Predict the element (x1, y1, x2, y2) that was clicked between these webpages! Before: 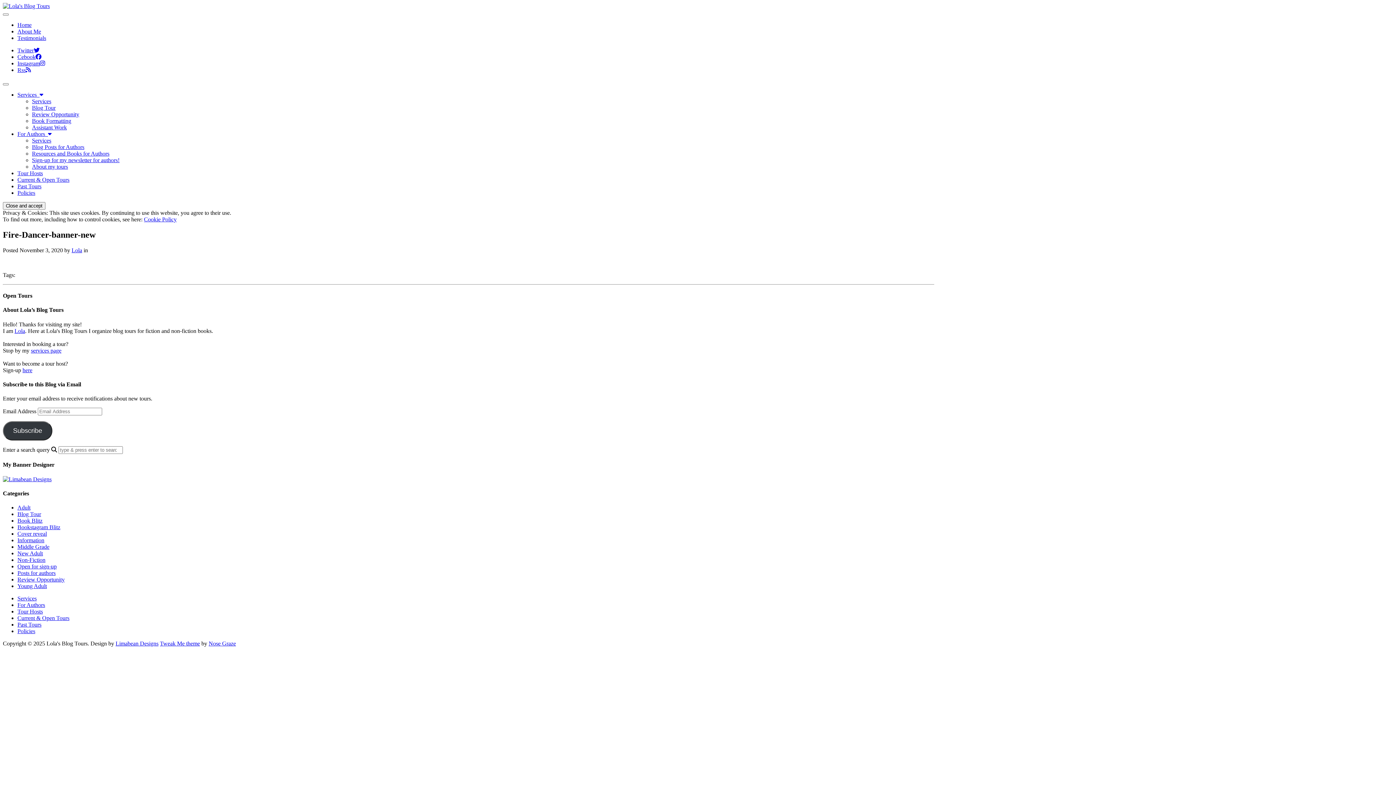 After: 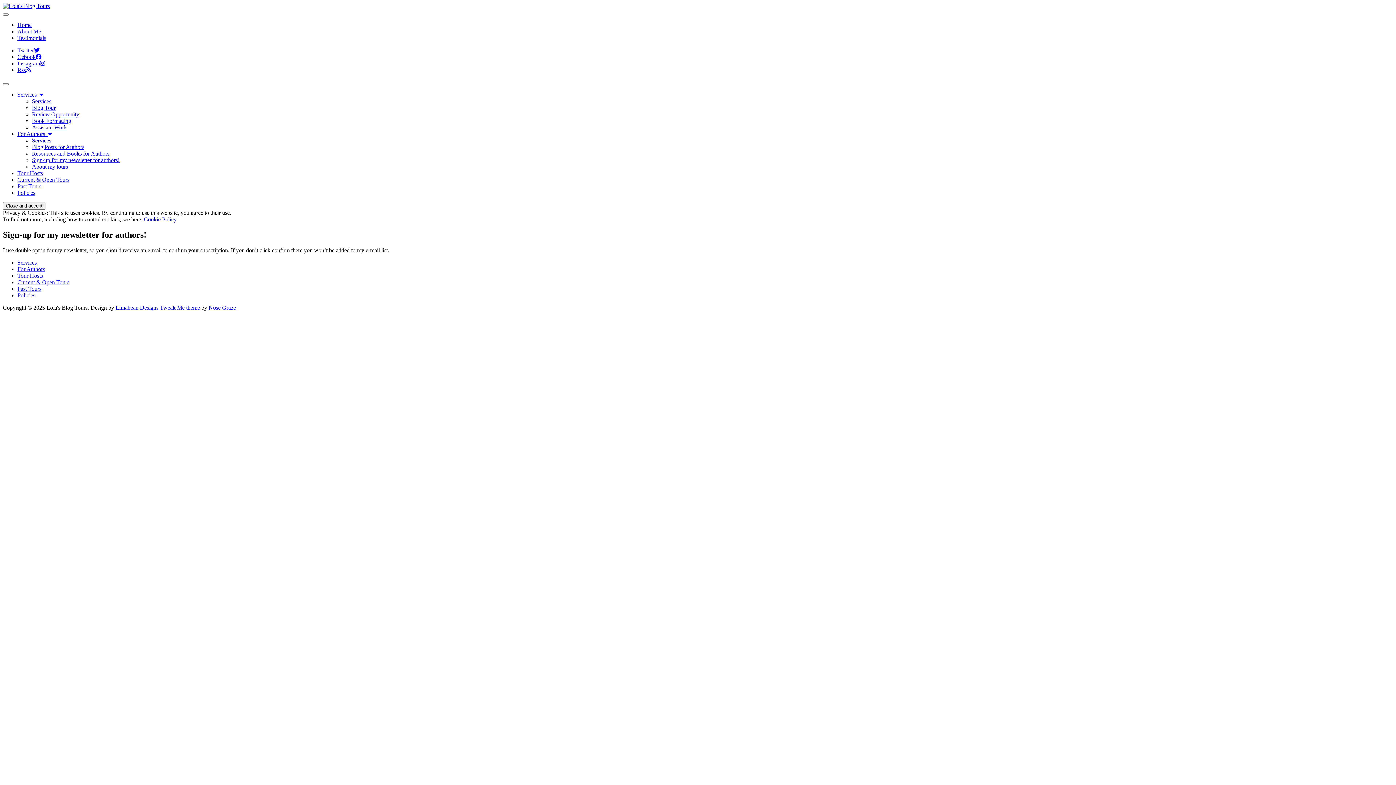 Action: bbox: (32, 157, 119, 163) label: Sign-up for my newsletter for authors!